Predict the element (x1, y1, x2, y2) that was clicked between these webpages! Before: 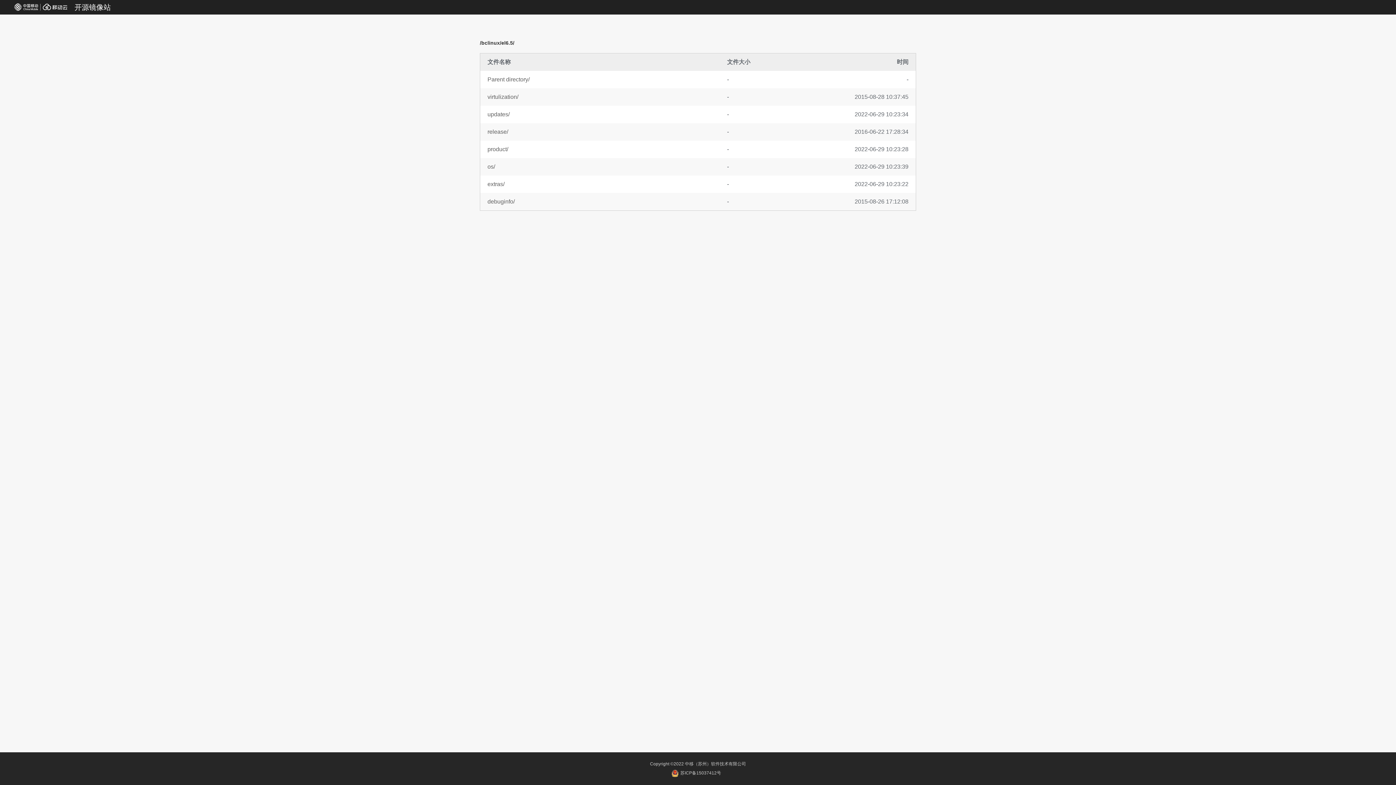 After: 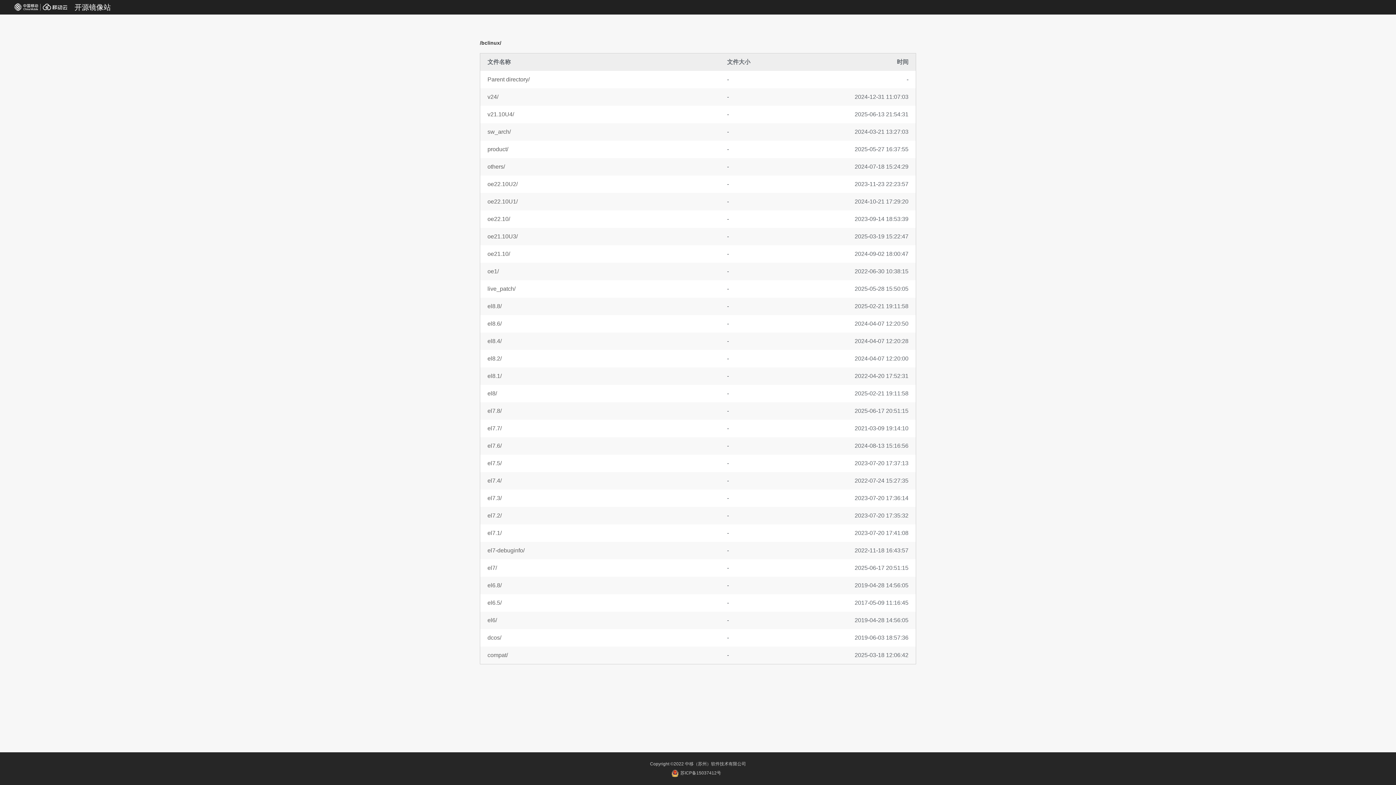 Action: bbox: (487, 73, 712, 85) label: Parent directory/